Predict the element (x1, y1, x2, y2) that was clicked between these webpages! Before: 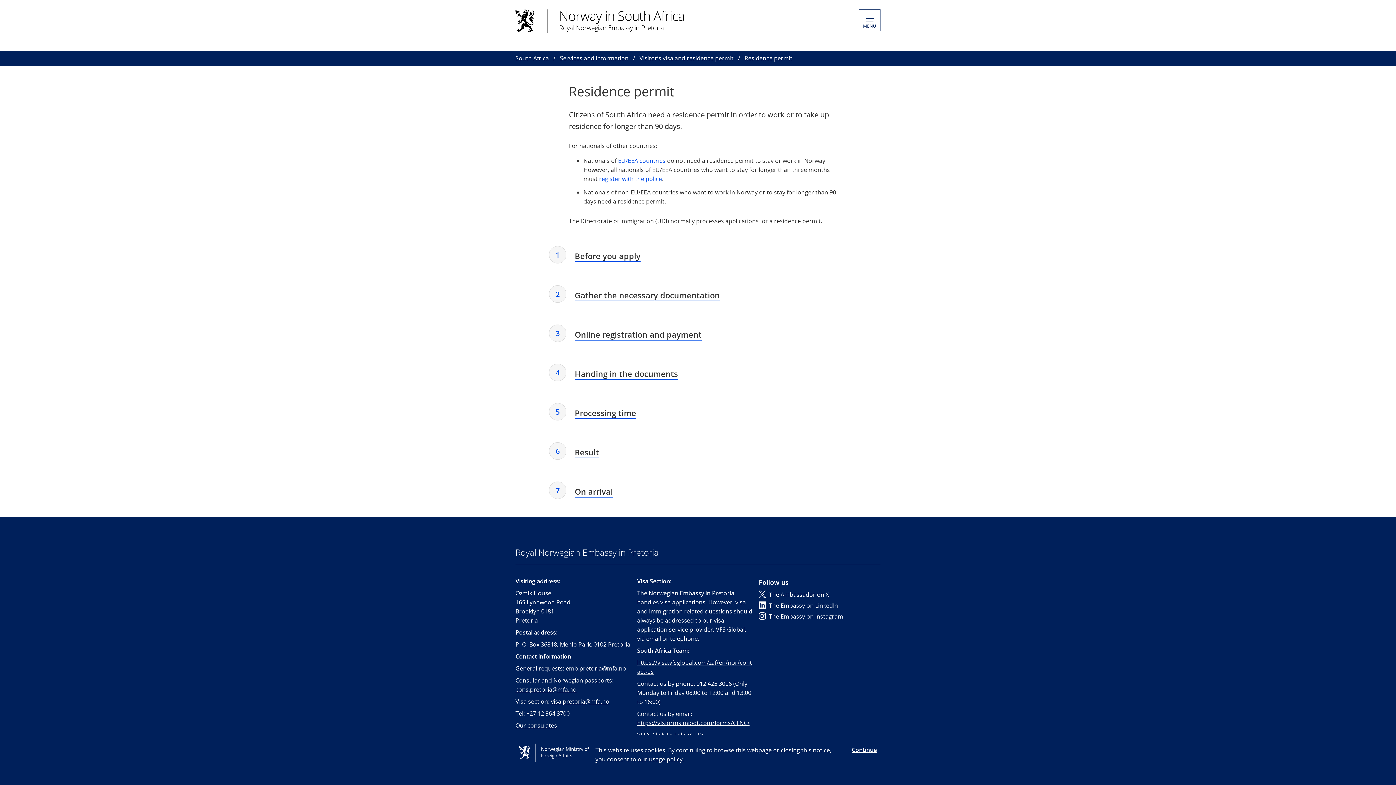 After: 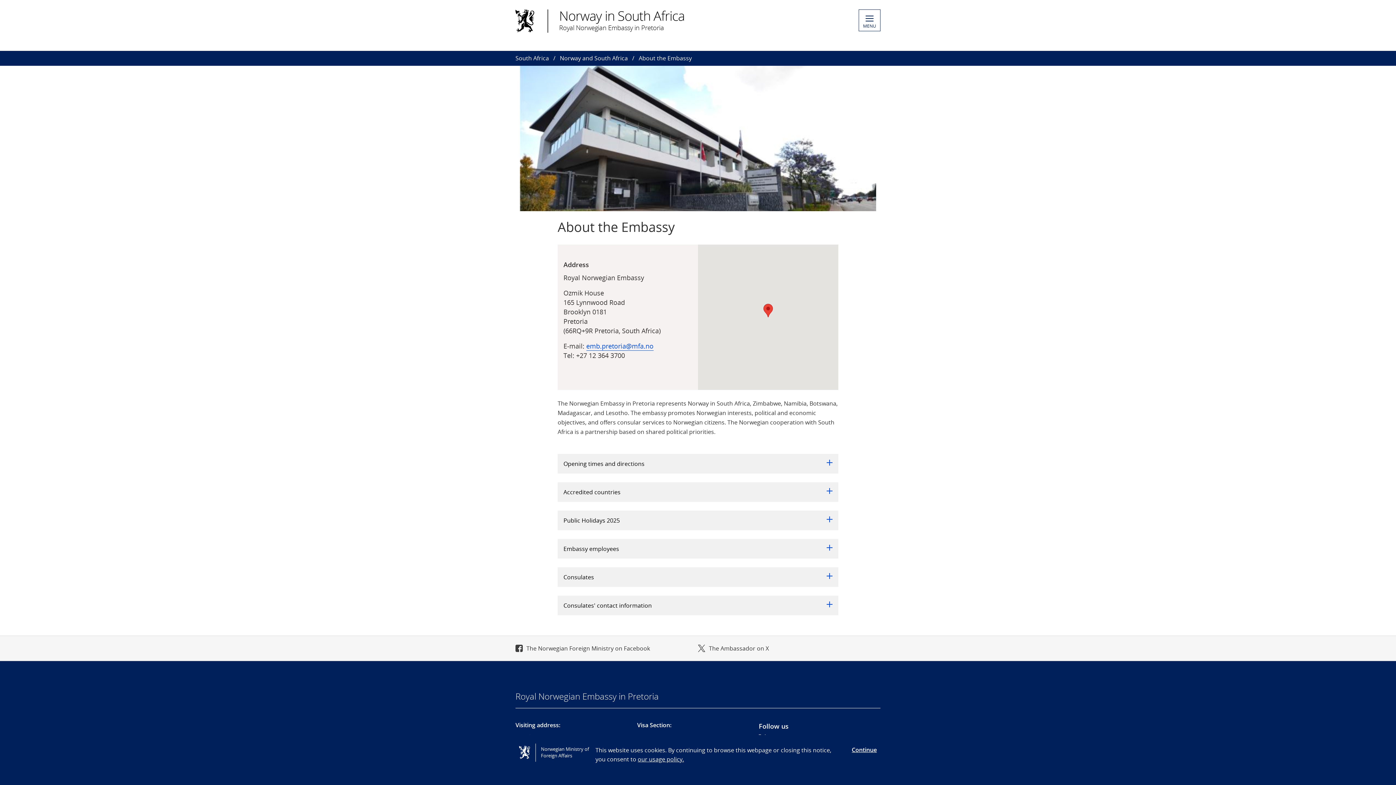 Action: bbox: (515, 721, 557, 729) label: Our consulates